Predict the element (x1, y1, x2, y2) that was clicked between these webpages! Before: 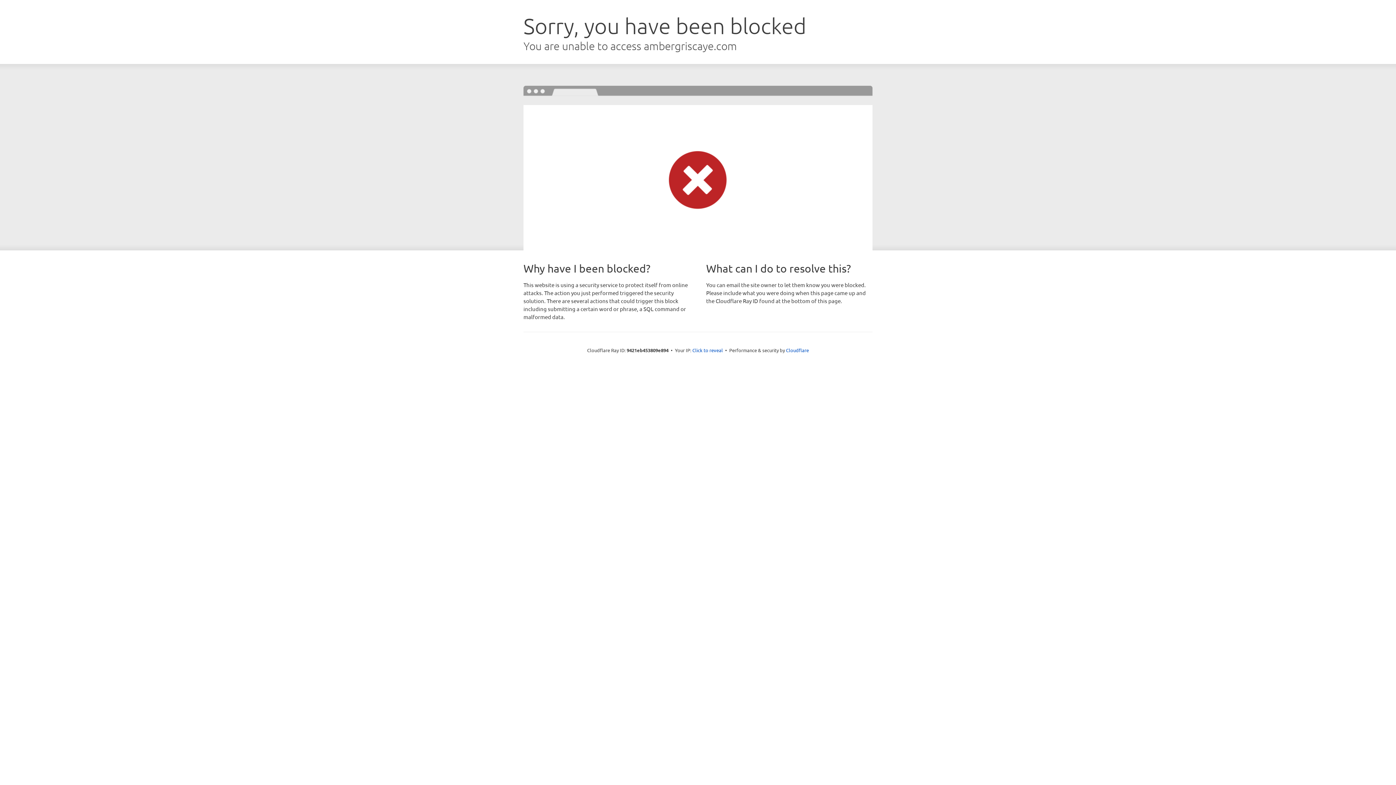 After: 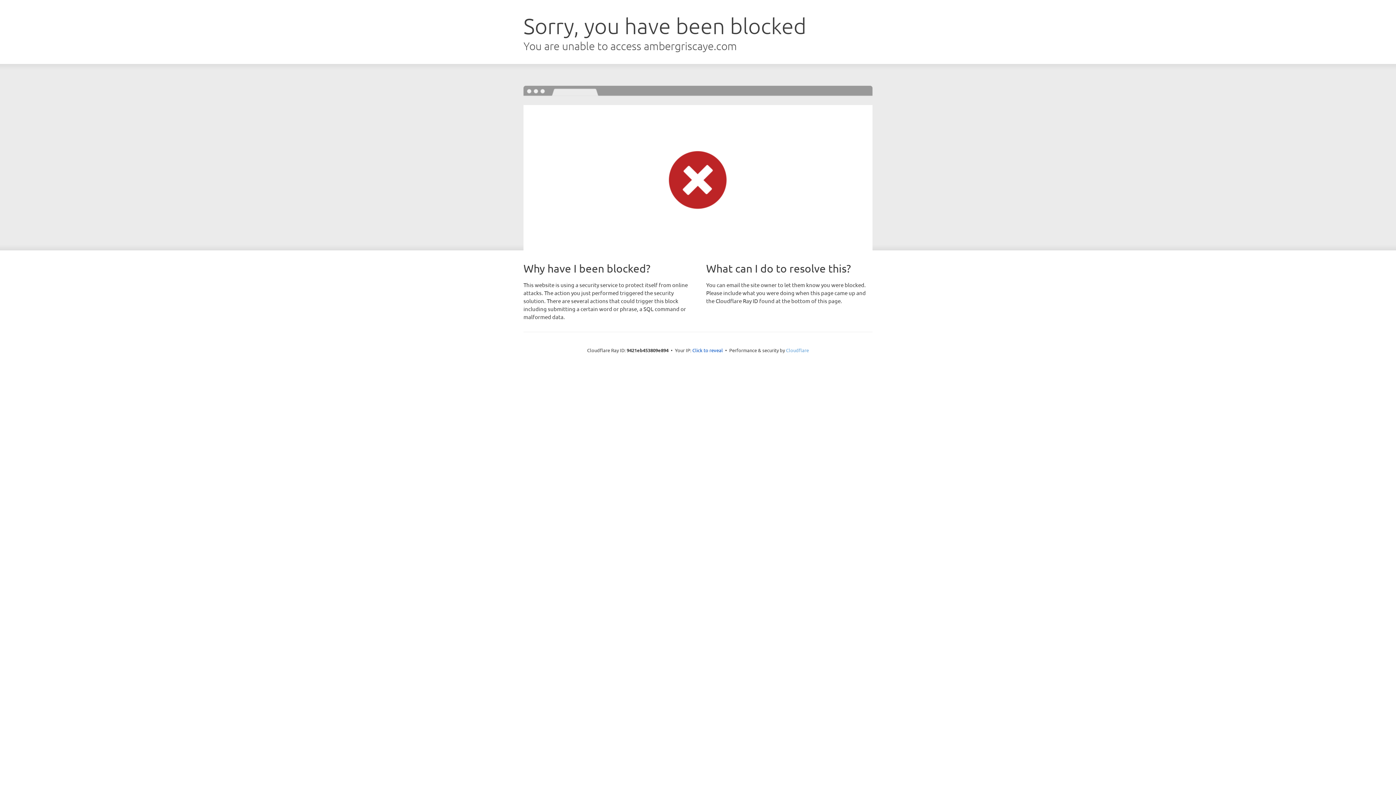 Action: bbox: (786, 347, 809, 353) label: Cloudflare